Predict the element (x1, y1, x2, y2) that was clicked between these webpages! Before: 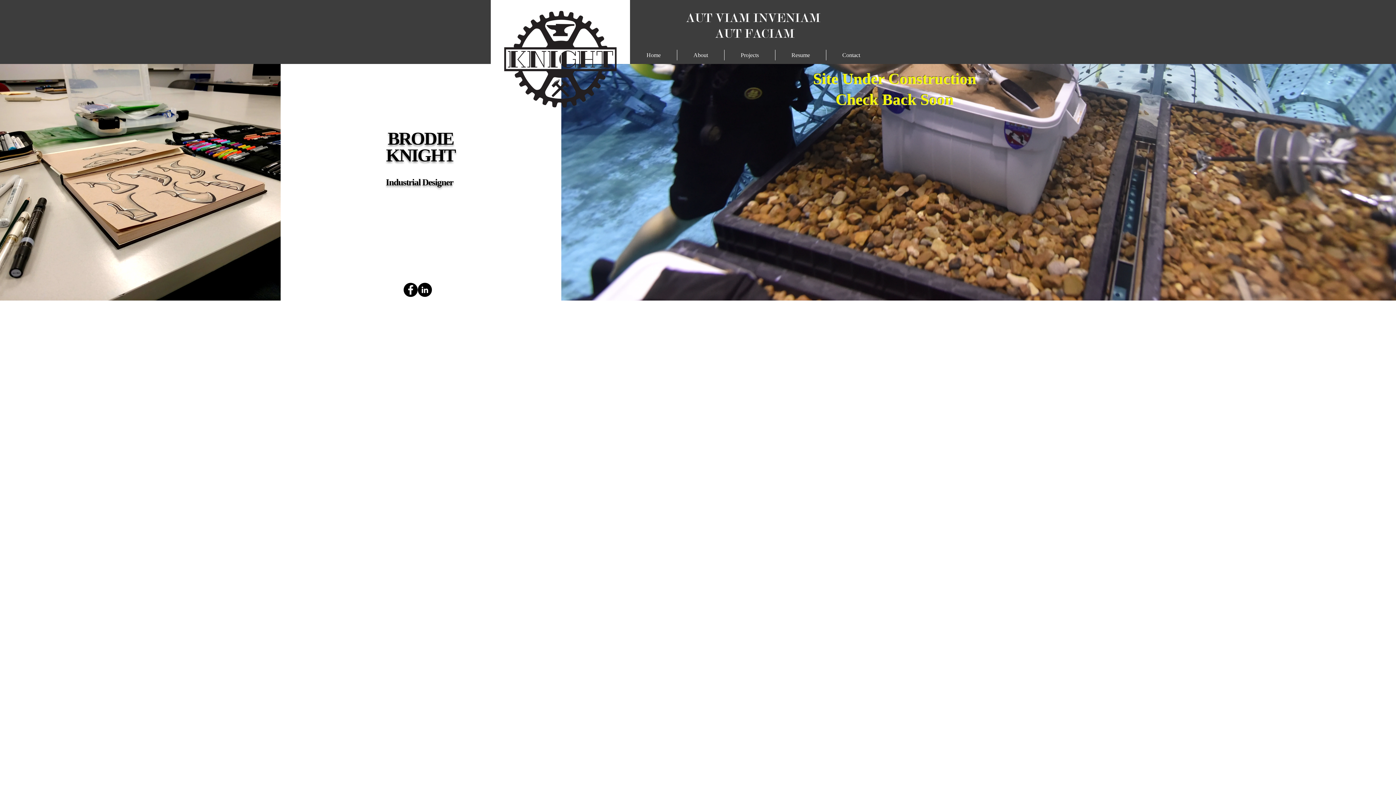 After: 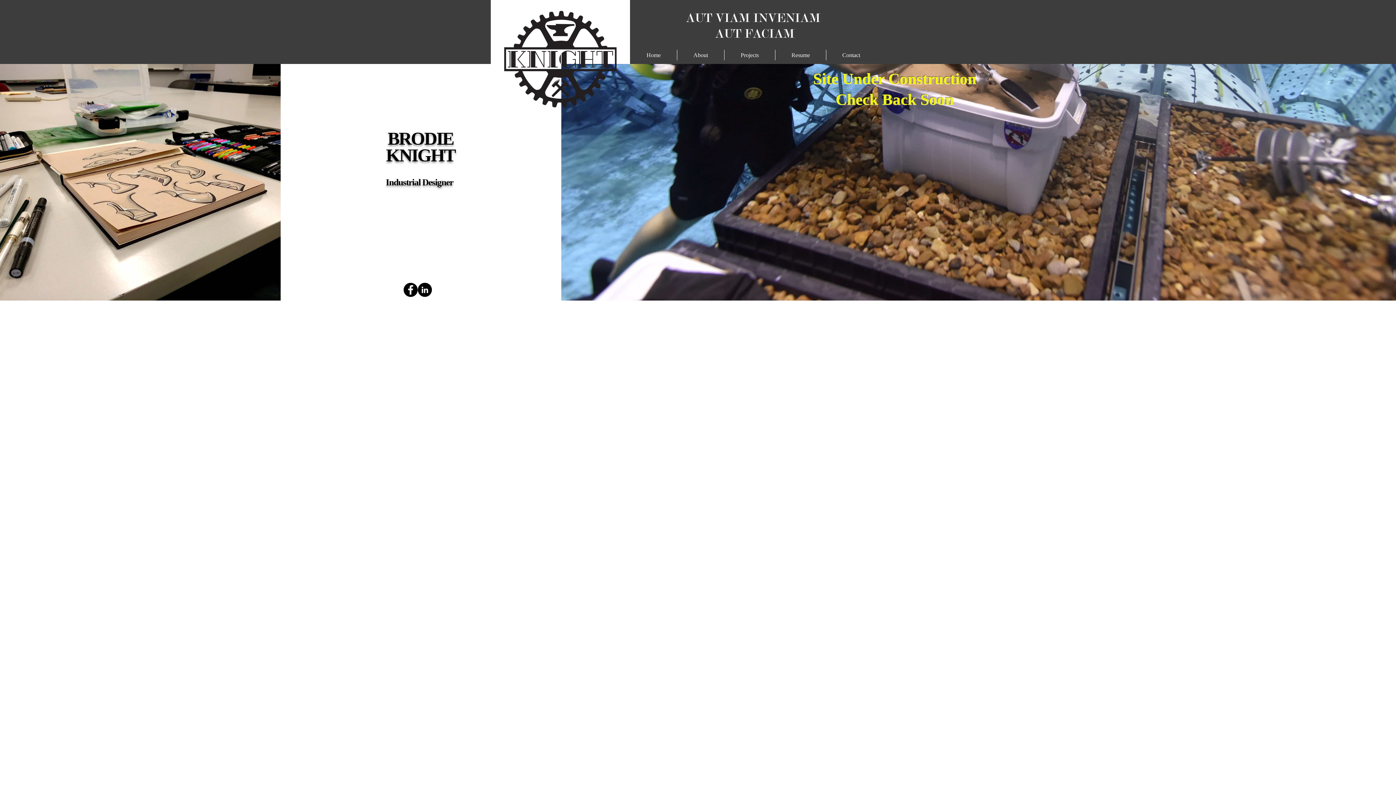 Action: label: LinkedIn - Black Circle bbox: (417, 282, 432, 297)